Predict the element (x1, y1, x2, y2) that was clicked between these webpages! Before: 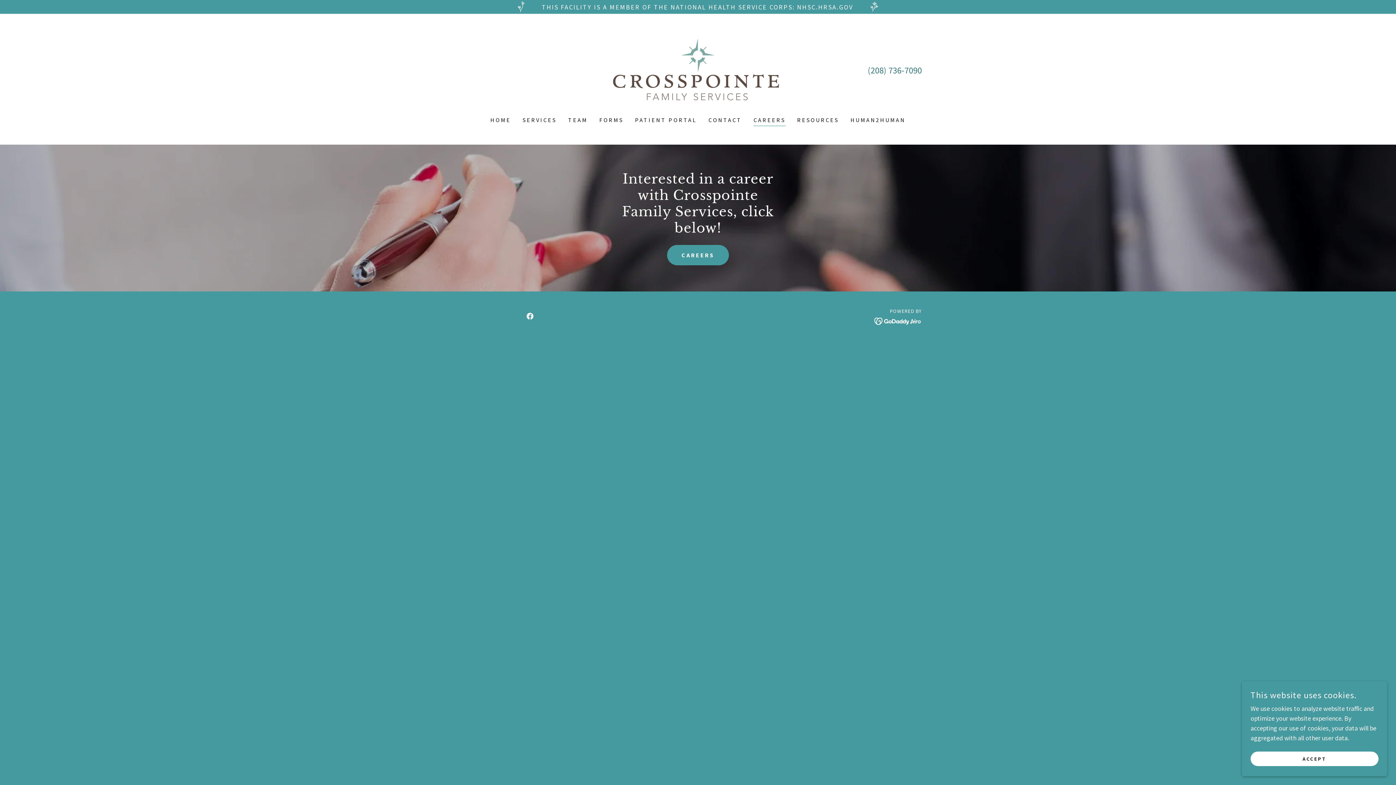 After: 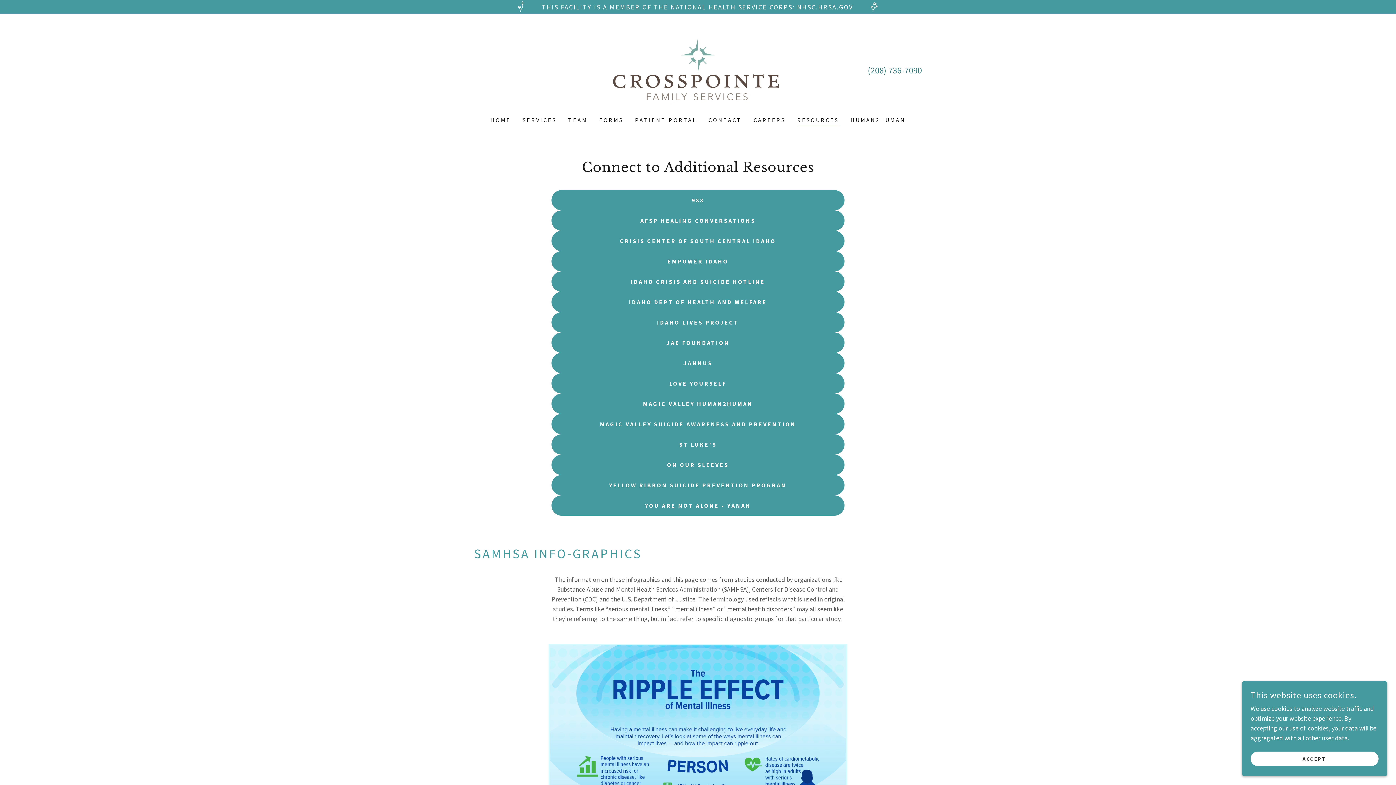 Action: bbox: (795, 113, 841, 126) label: RESOURCES